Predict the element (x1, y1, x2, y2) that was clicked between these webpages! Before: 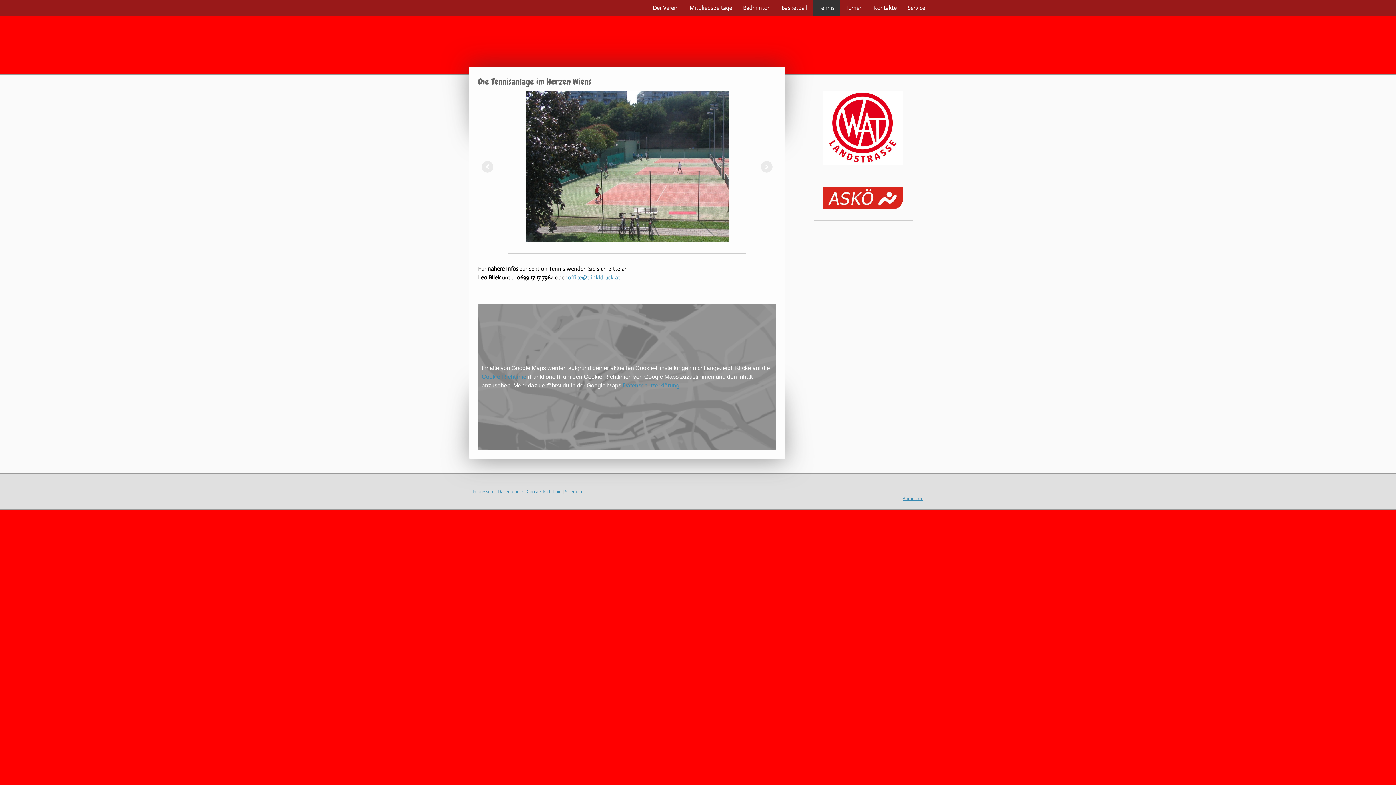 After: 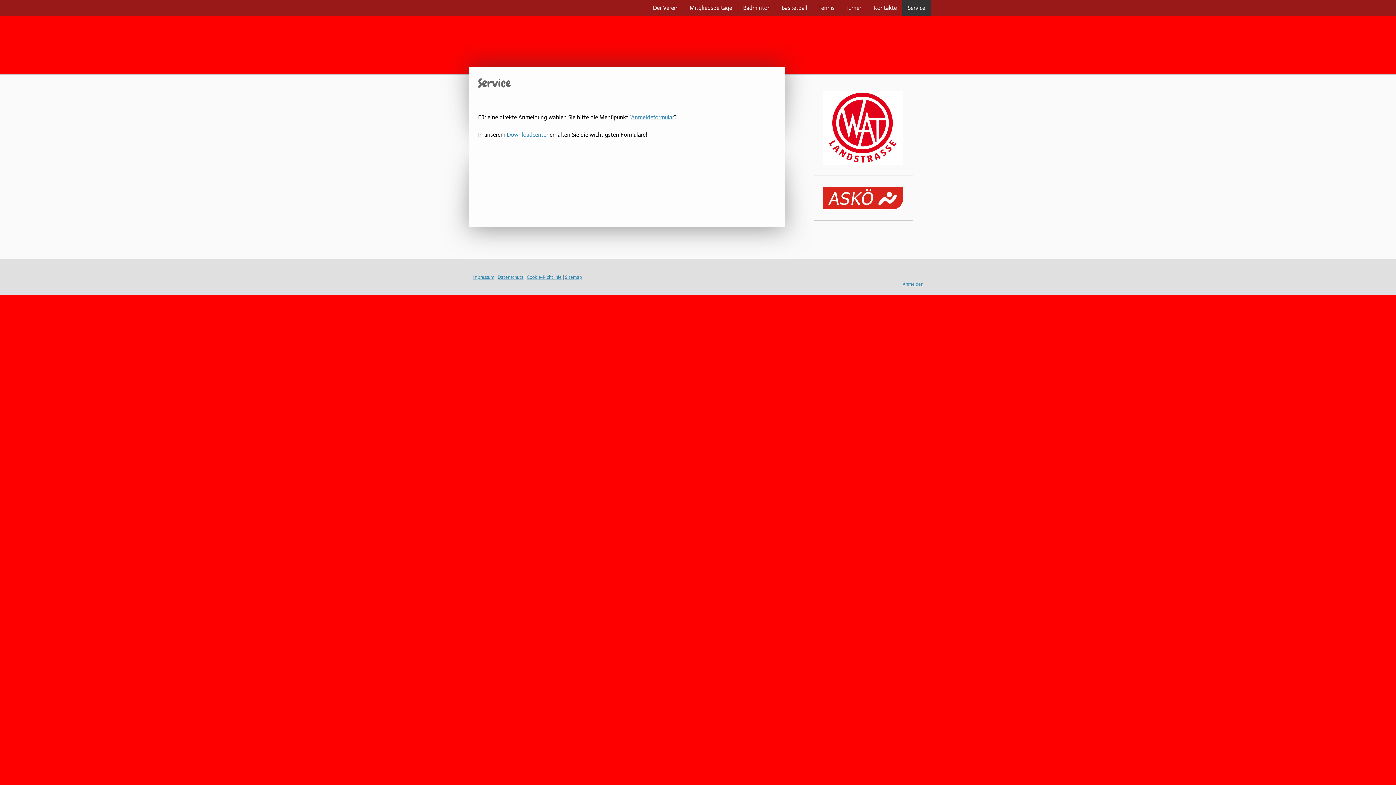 Action: label: Service bbox: (902, 0, 930, 16)